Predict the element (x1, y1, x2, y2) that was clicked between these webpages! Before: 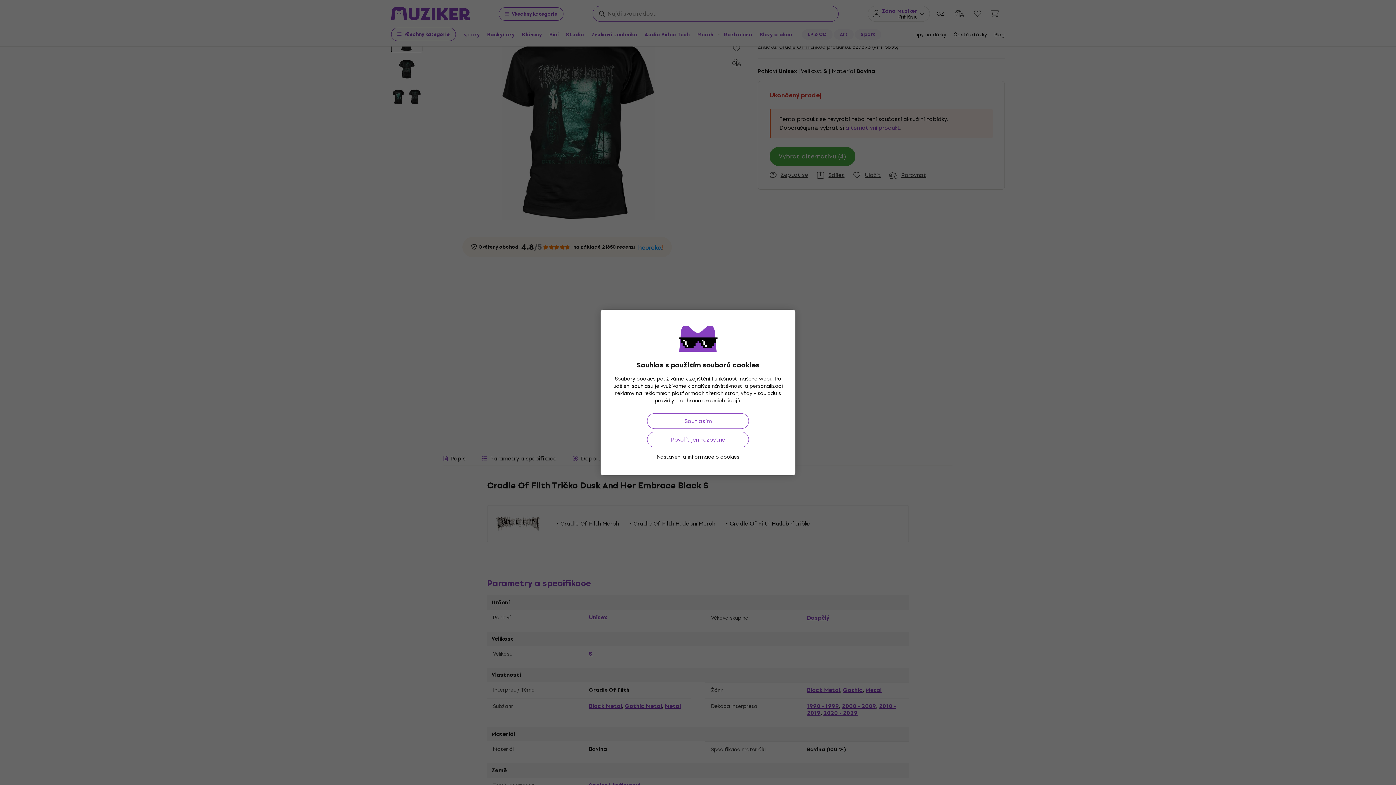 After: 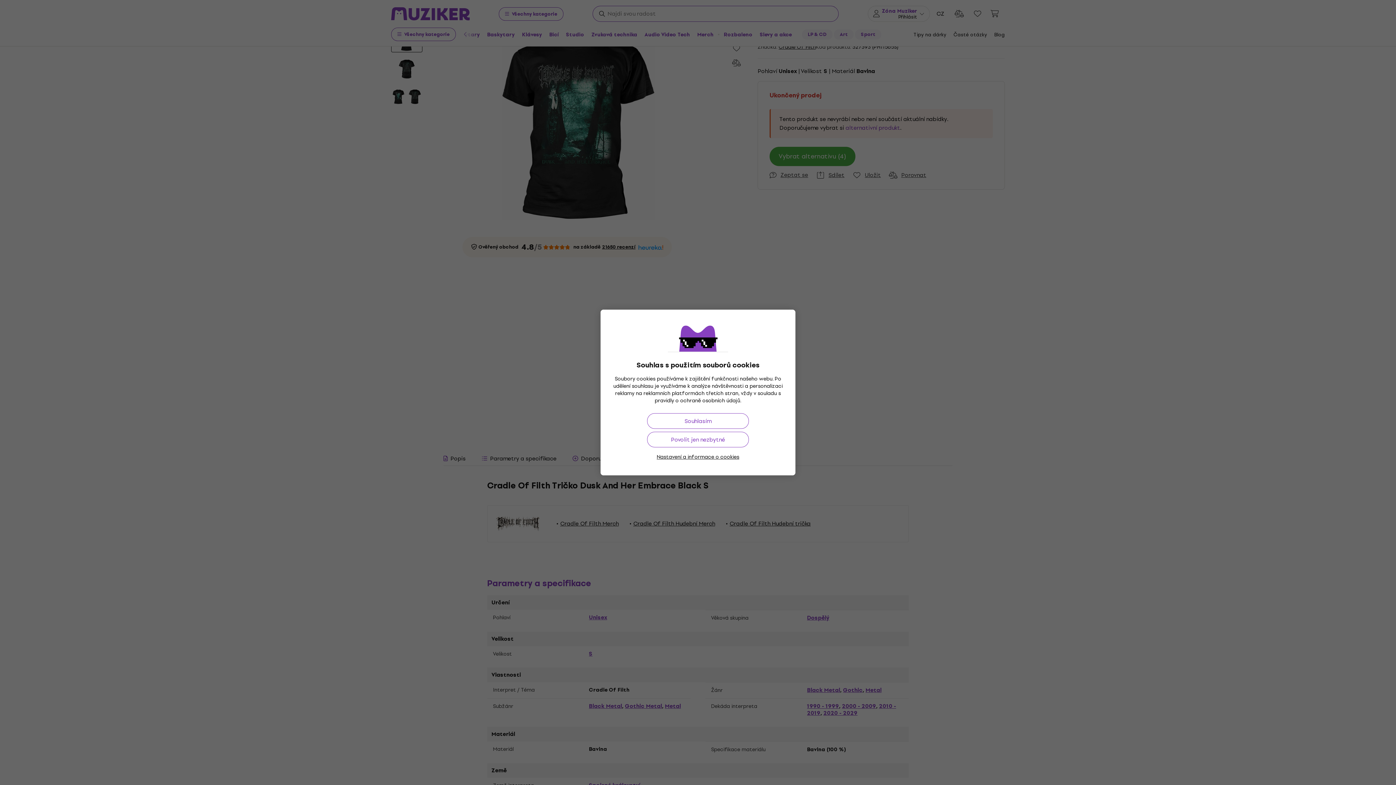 Action: bbox: (680, 396, 740, 405) label: ochraně osobních údajů